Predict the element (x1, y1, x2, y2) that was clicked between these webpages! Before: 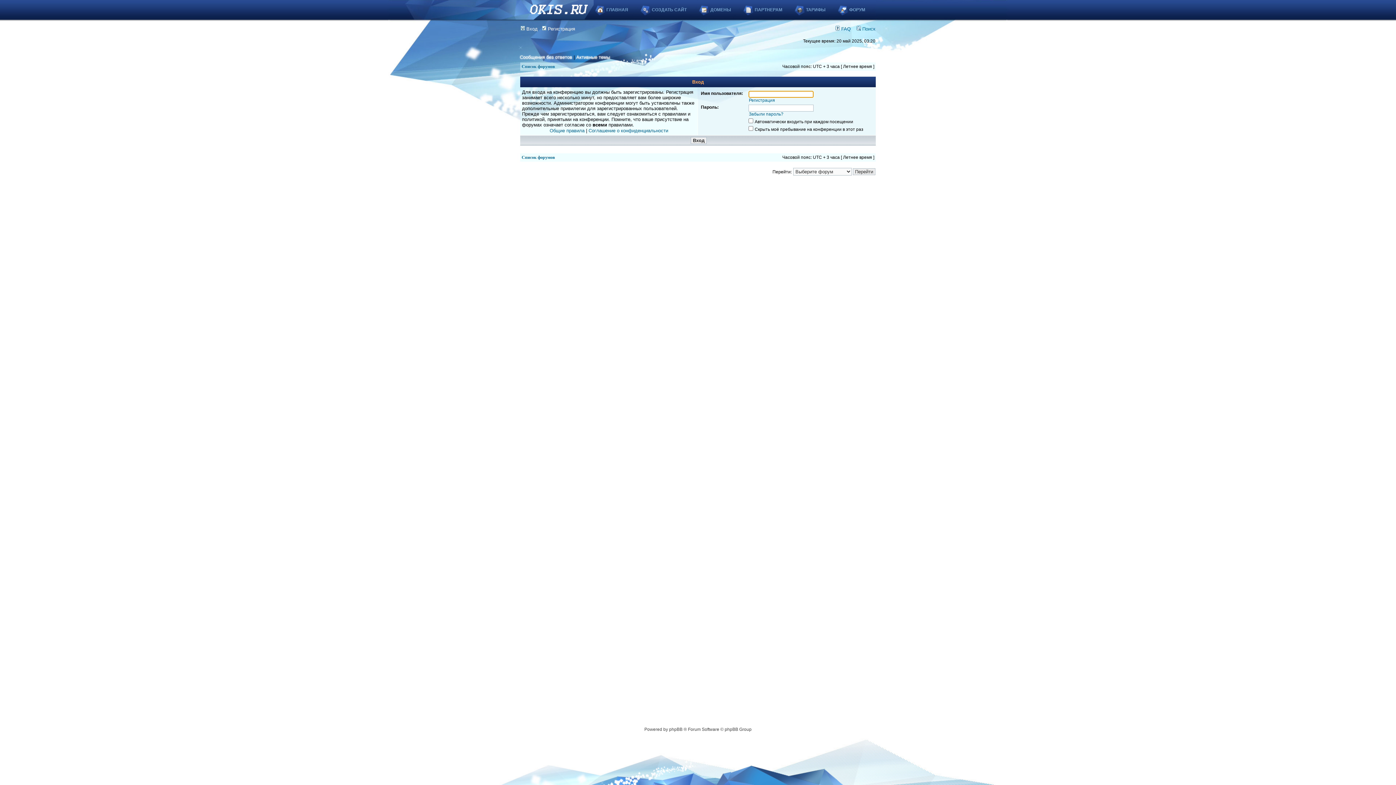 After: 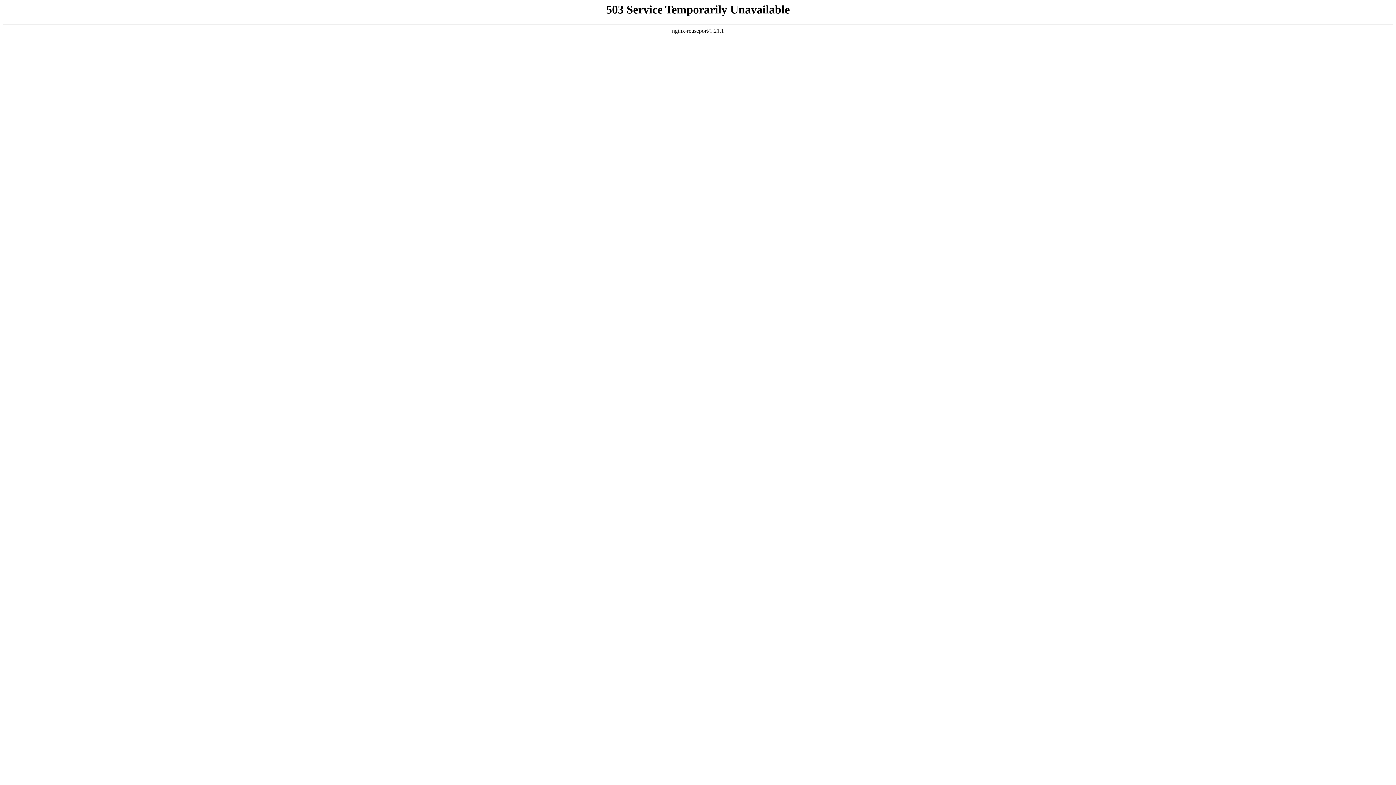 Action: bbox: (688, 0, 742, 19) label: ДОМЕНЫ